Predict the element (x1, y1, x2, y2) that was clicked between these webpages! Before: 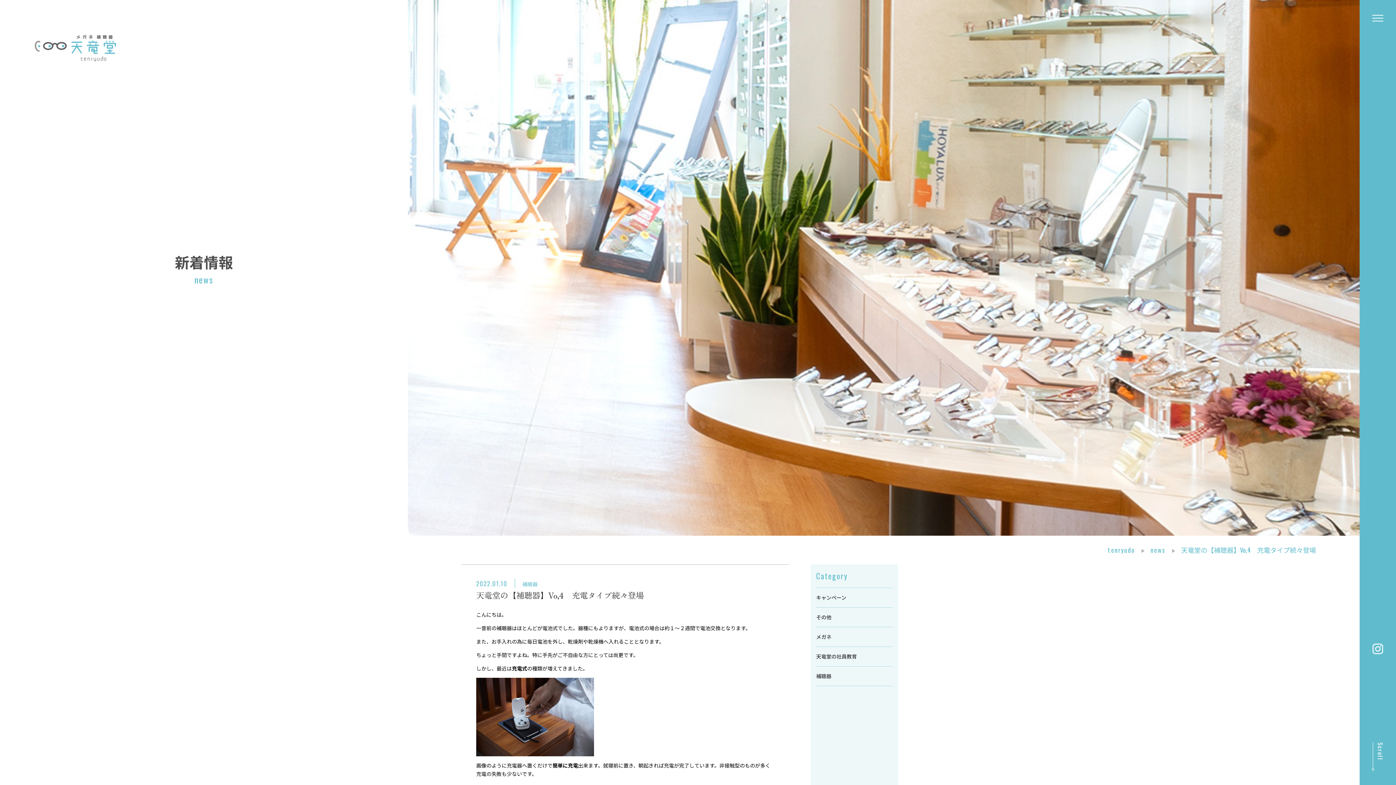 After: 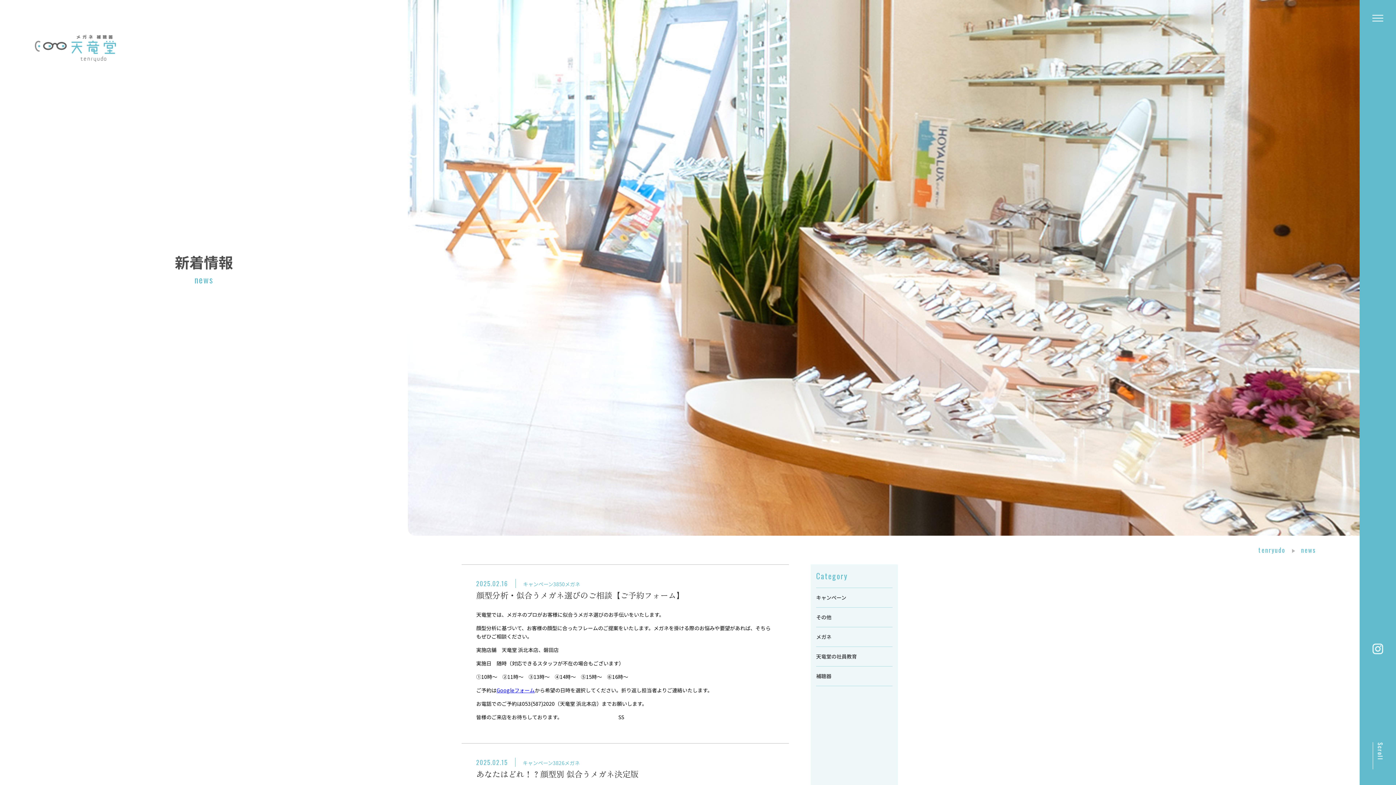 Action: label: キャンペーン bbox: (816, 594, 846, 601)